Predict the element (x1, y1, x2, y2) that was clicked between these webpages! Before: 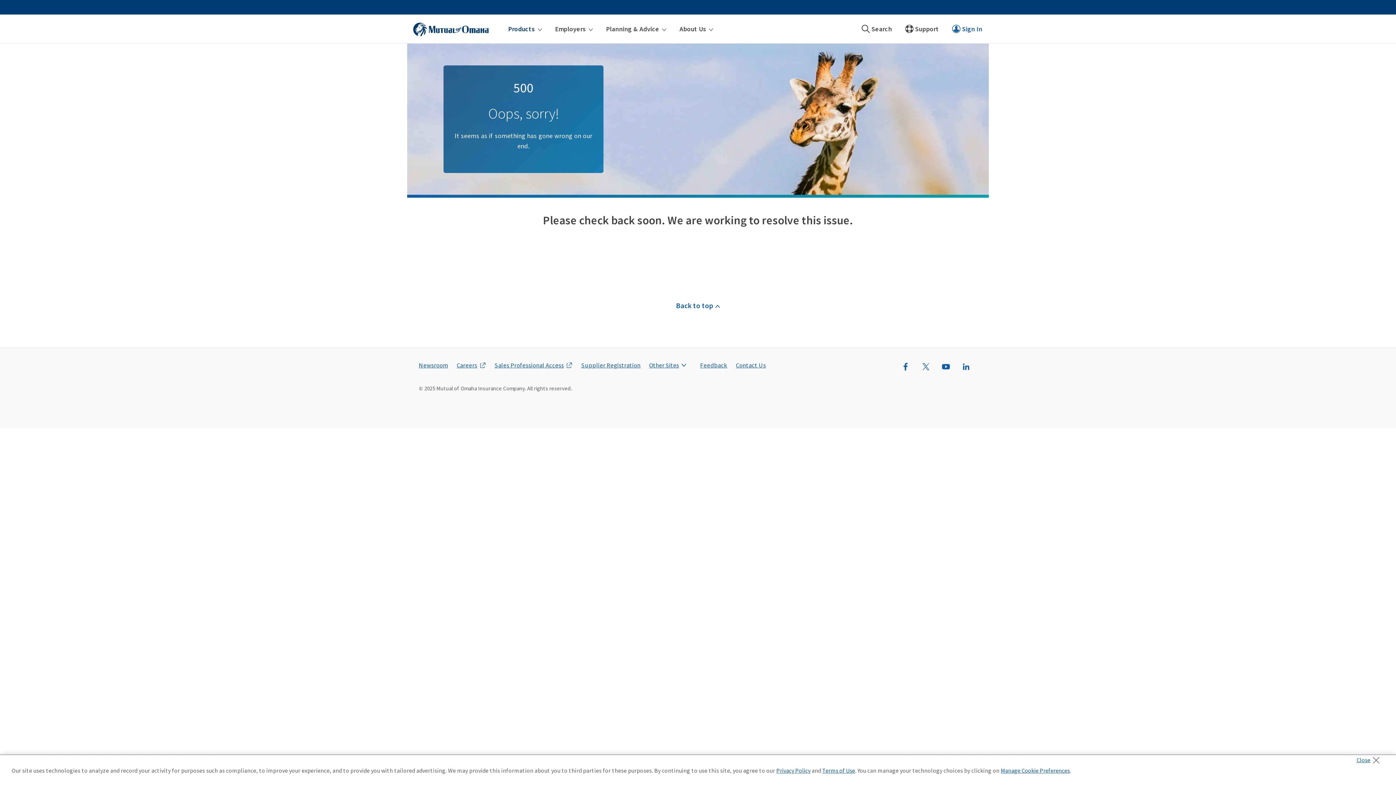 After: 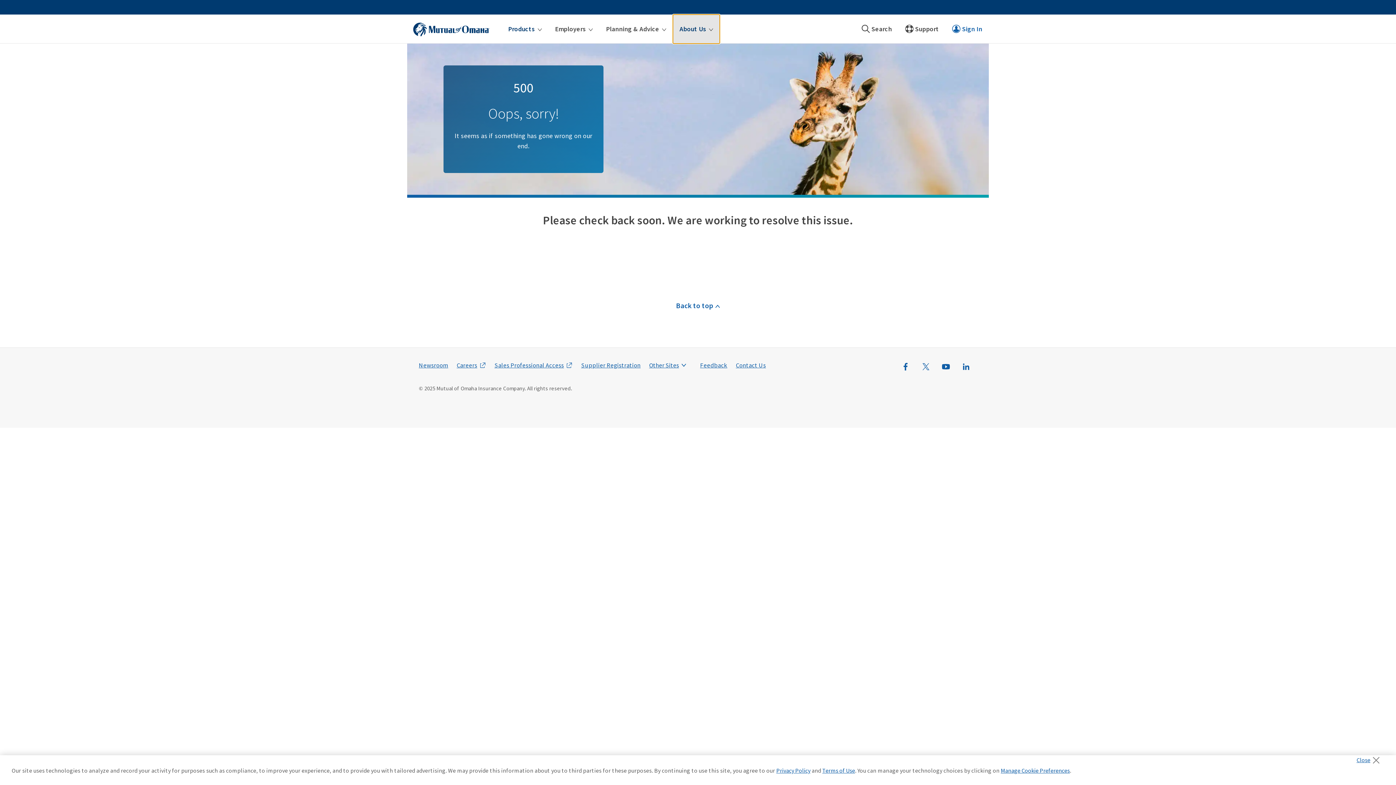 Action: label: About Us bbox: (673, 14, 720, 43)